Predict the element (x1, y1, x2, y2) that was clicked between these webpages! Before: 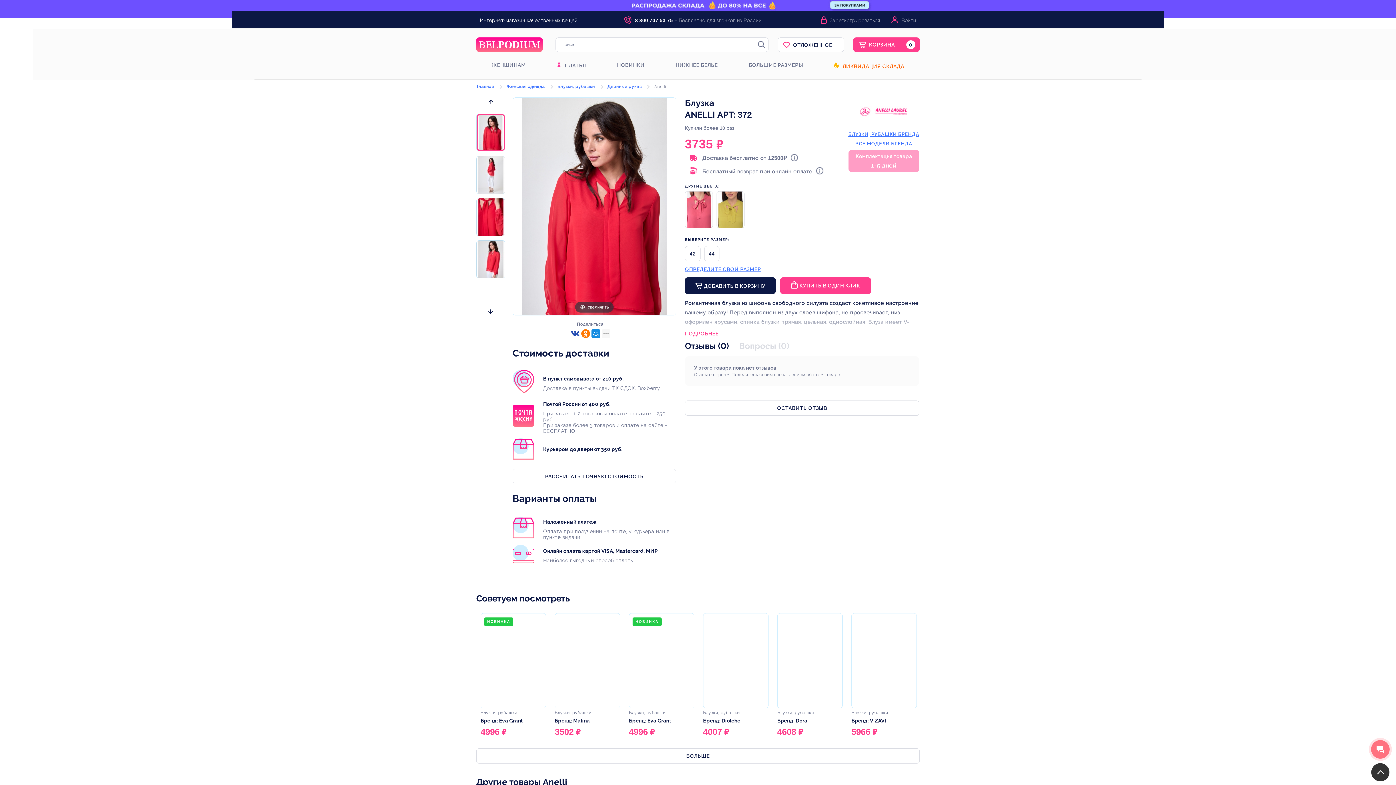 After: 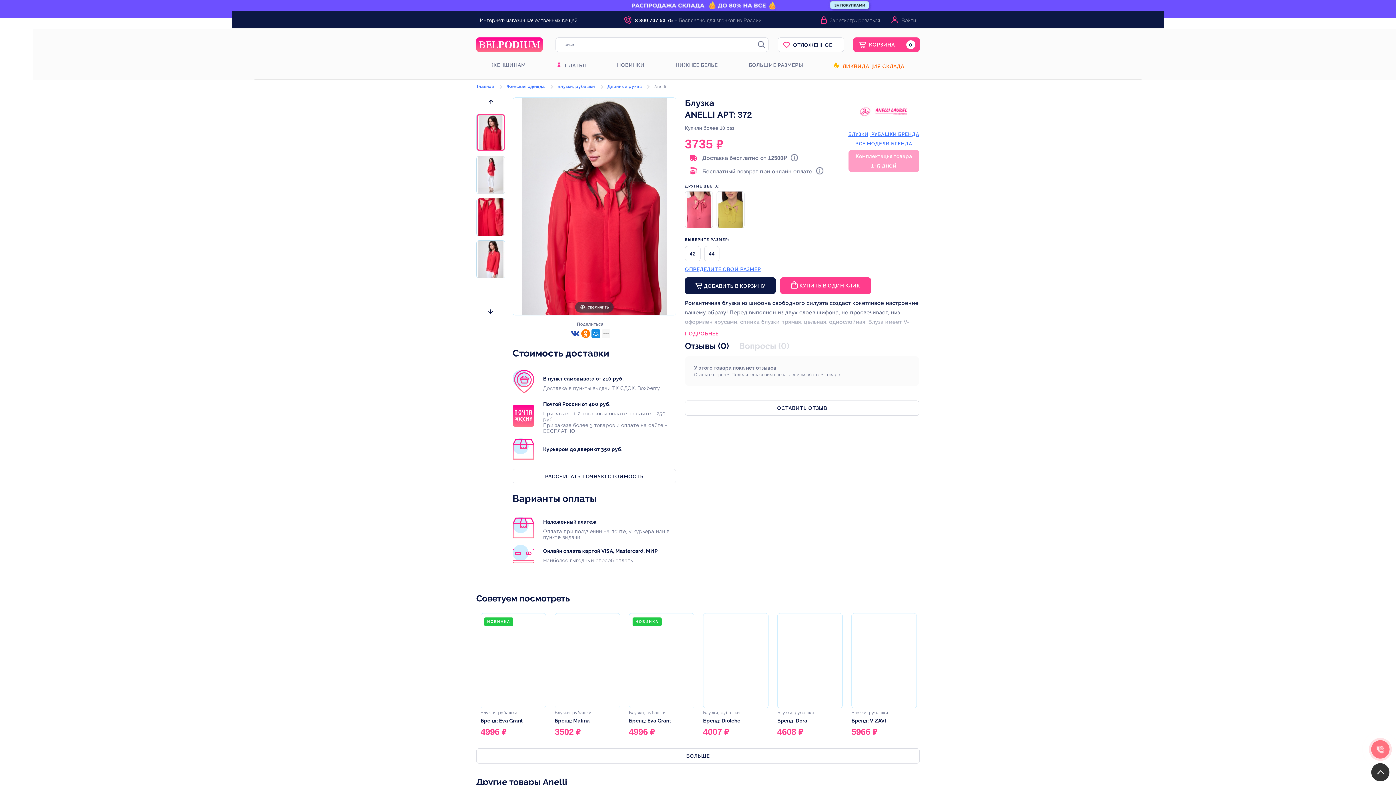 Action: label: 8 800 707 53 75 bbox: (635, 17, 672, 23)